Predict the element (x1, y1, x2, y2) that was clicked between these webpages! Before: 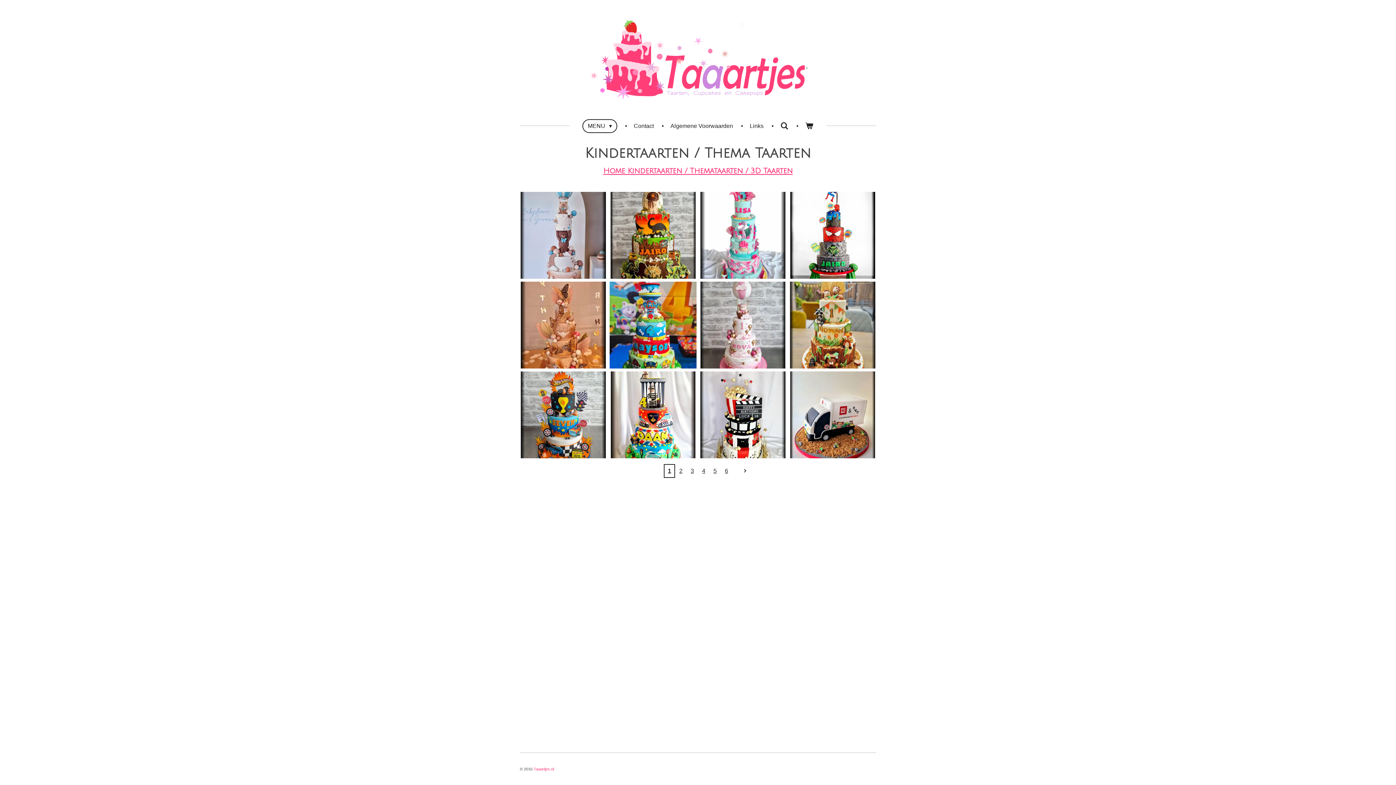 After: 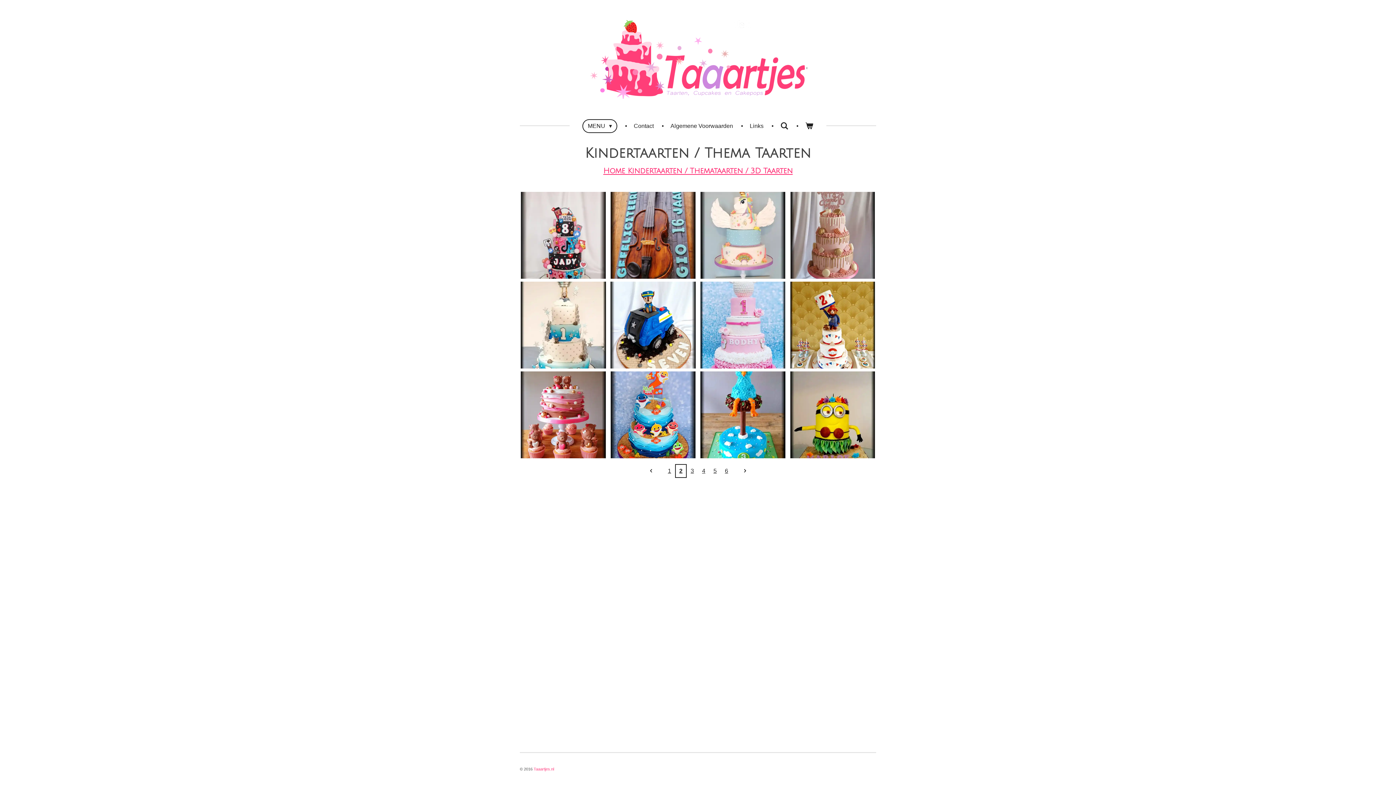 Action: label: Pagina 2 bbox: (675, 464, 686, 478)